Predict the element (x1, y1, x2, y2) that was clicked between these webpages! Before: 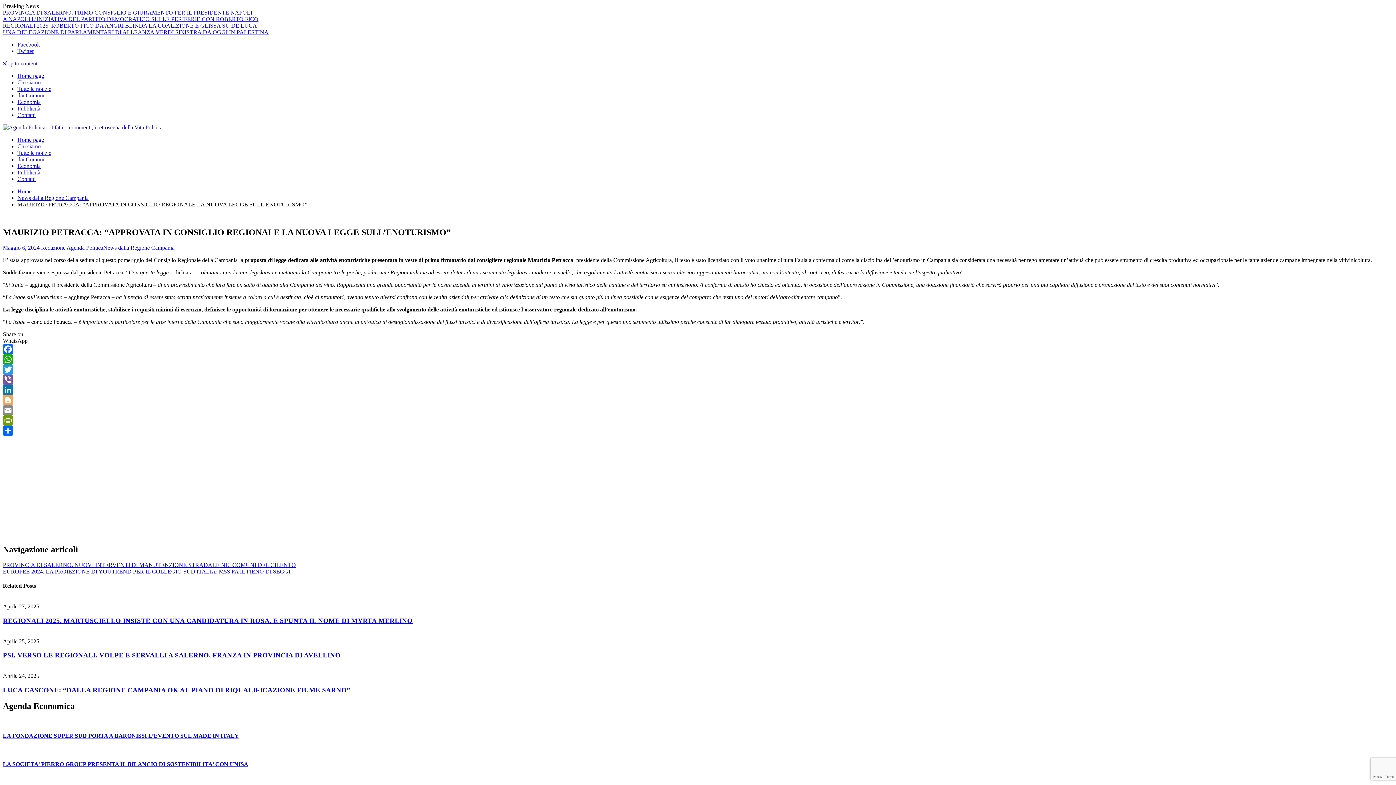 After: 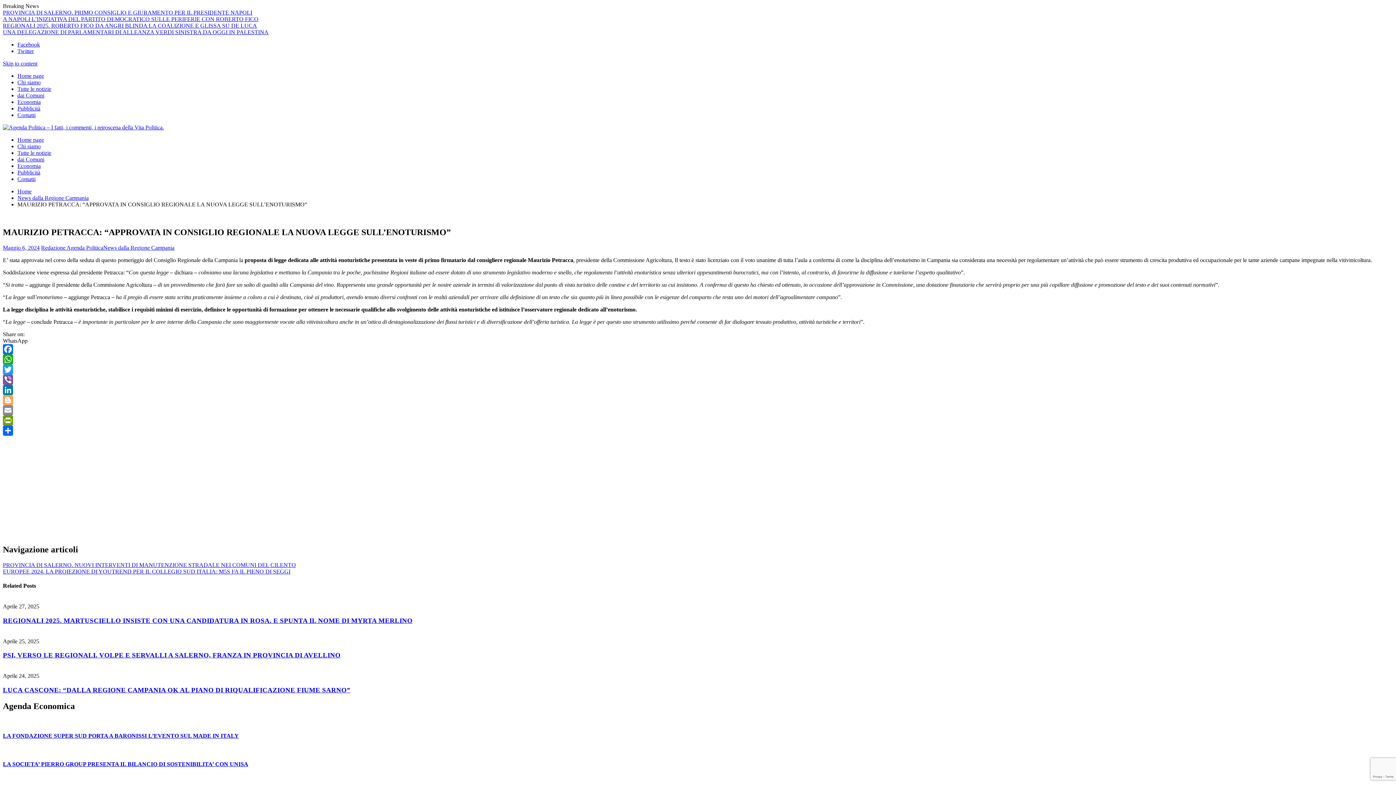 Action: label: LinkedIn bbox: (2, 385, 1393, 395)